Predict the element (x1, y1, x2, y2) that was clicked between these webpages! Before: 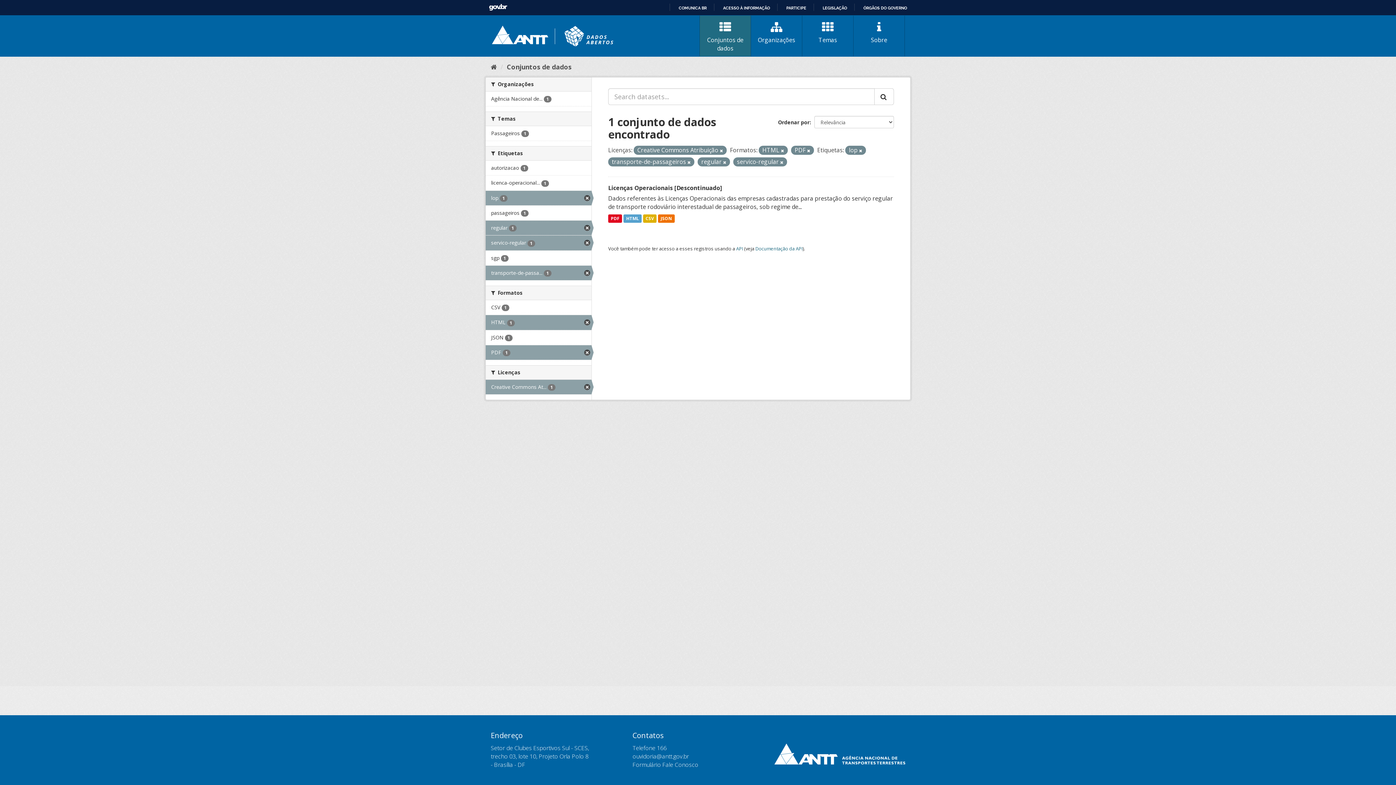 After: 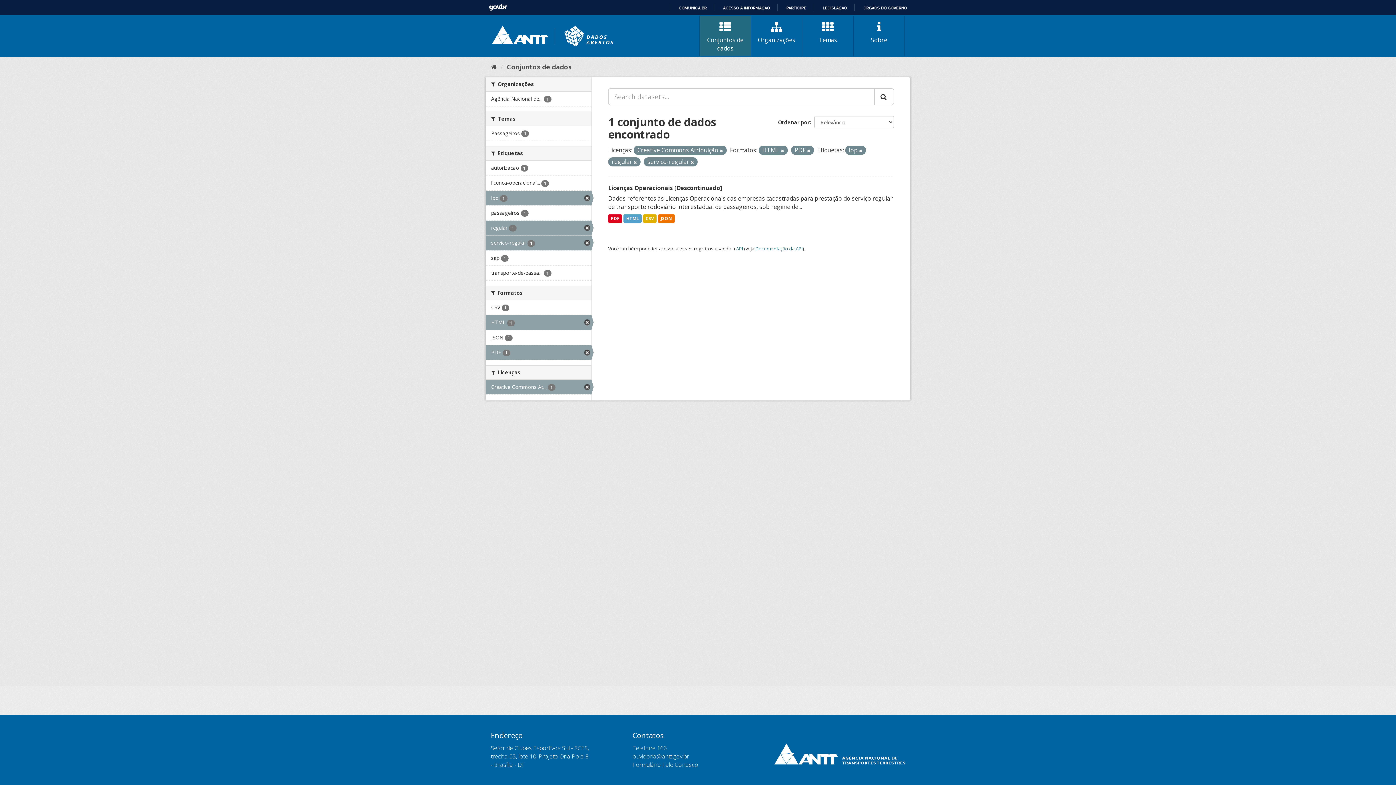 Action: bbox: (687, 159, 690, 164)